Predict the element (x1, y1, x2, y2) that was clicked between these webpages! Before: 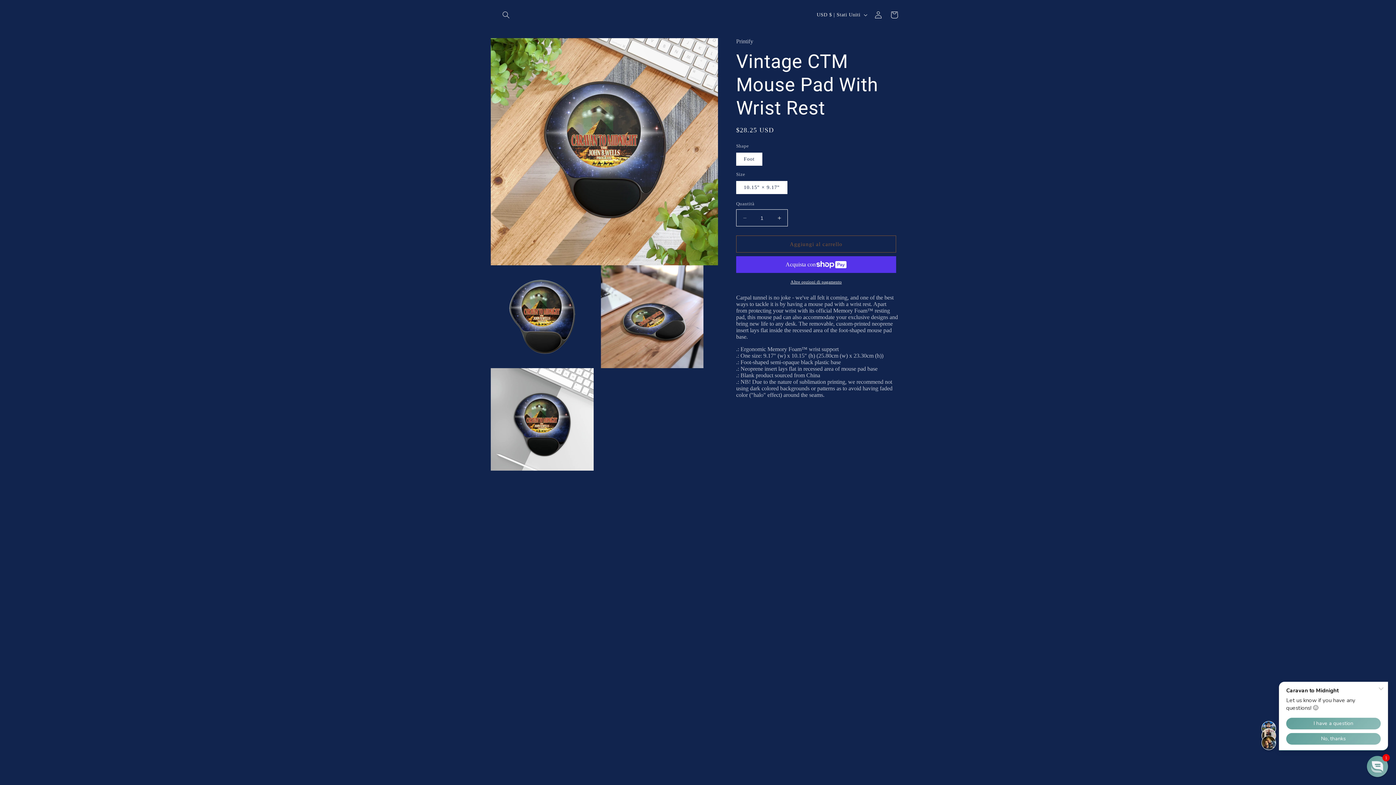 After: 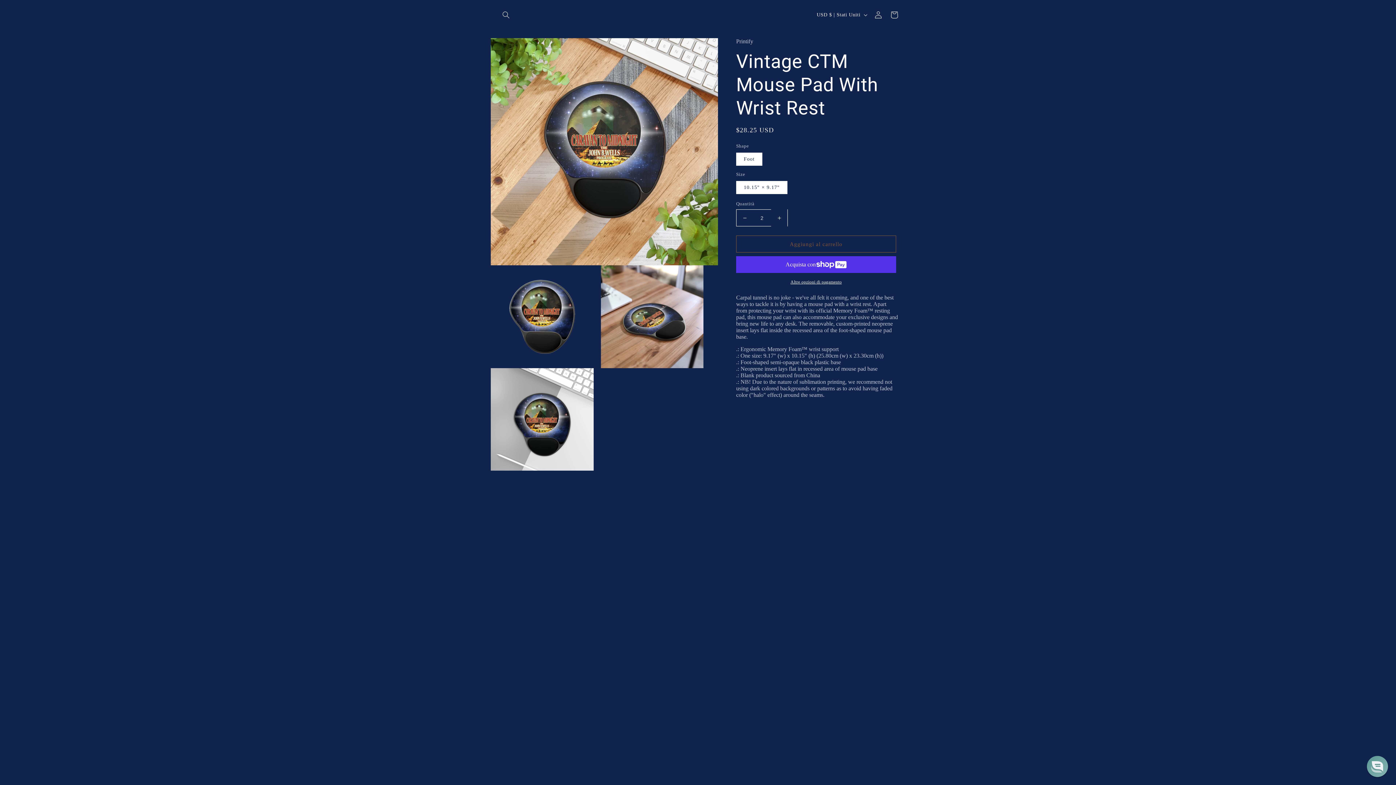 Action: bbox: (771, 209, 787, 226) label: Aumenta quantità per Vintage CTM Mouse Pad With Wrist Rest